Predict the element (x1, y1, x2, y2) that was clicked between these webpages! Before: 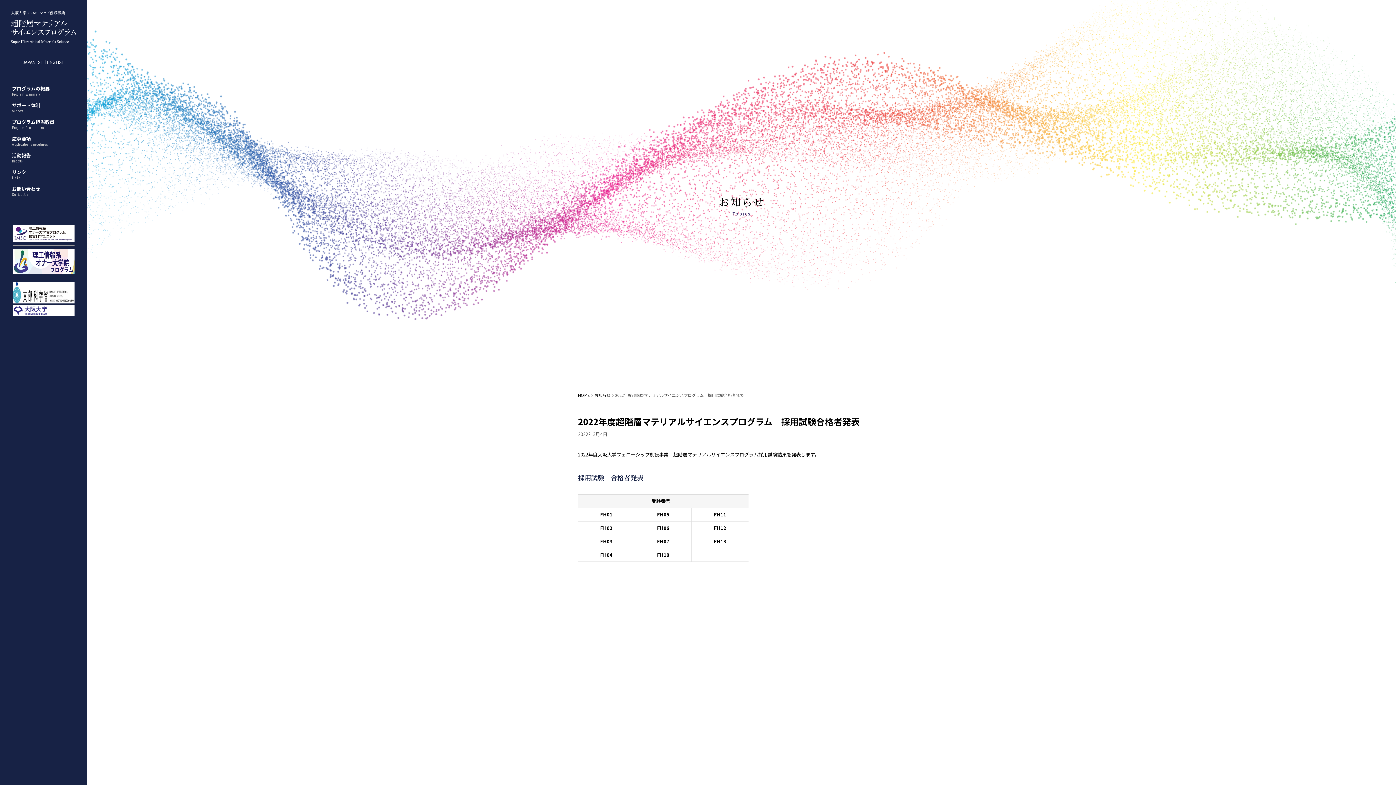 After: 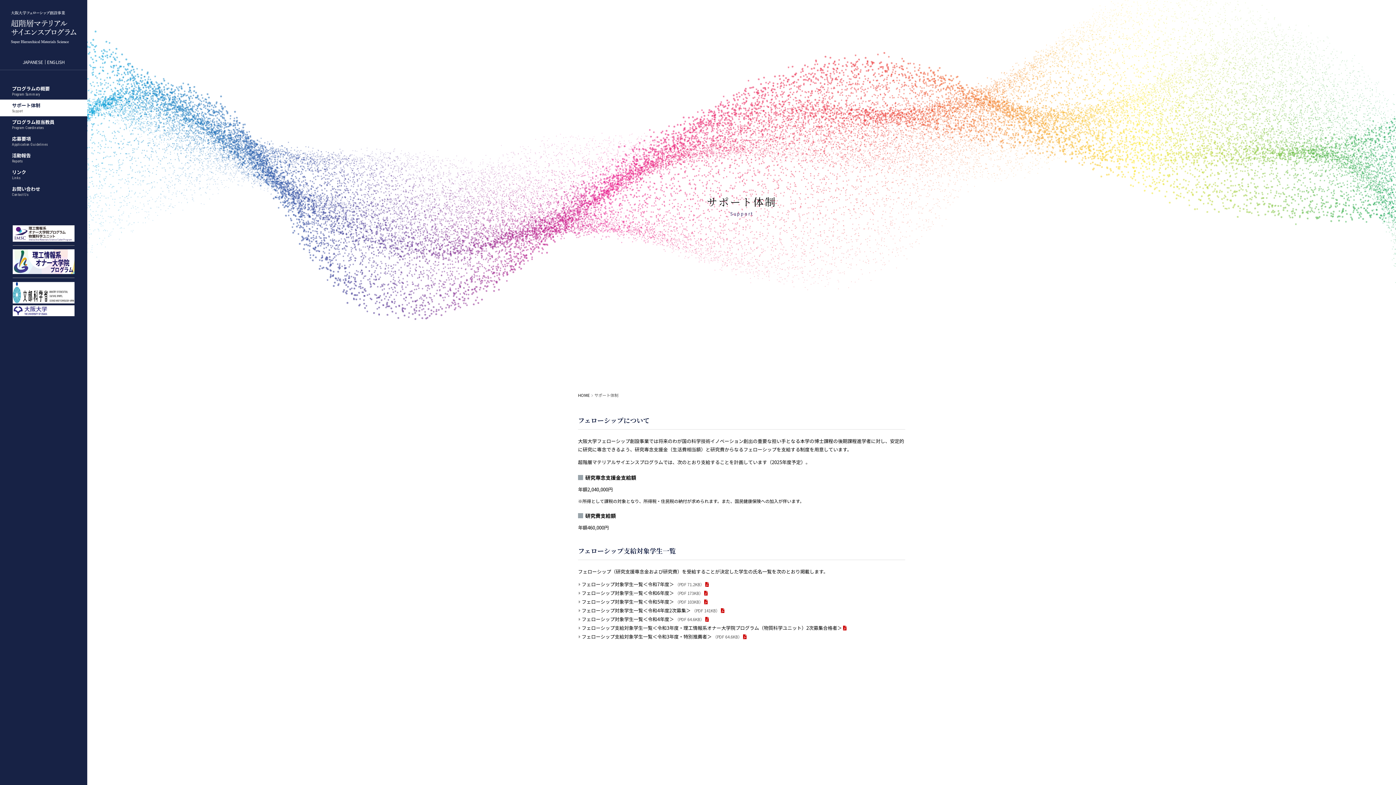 Action: bbox: (0, 99, 87, 116) label: サポート体制
Support